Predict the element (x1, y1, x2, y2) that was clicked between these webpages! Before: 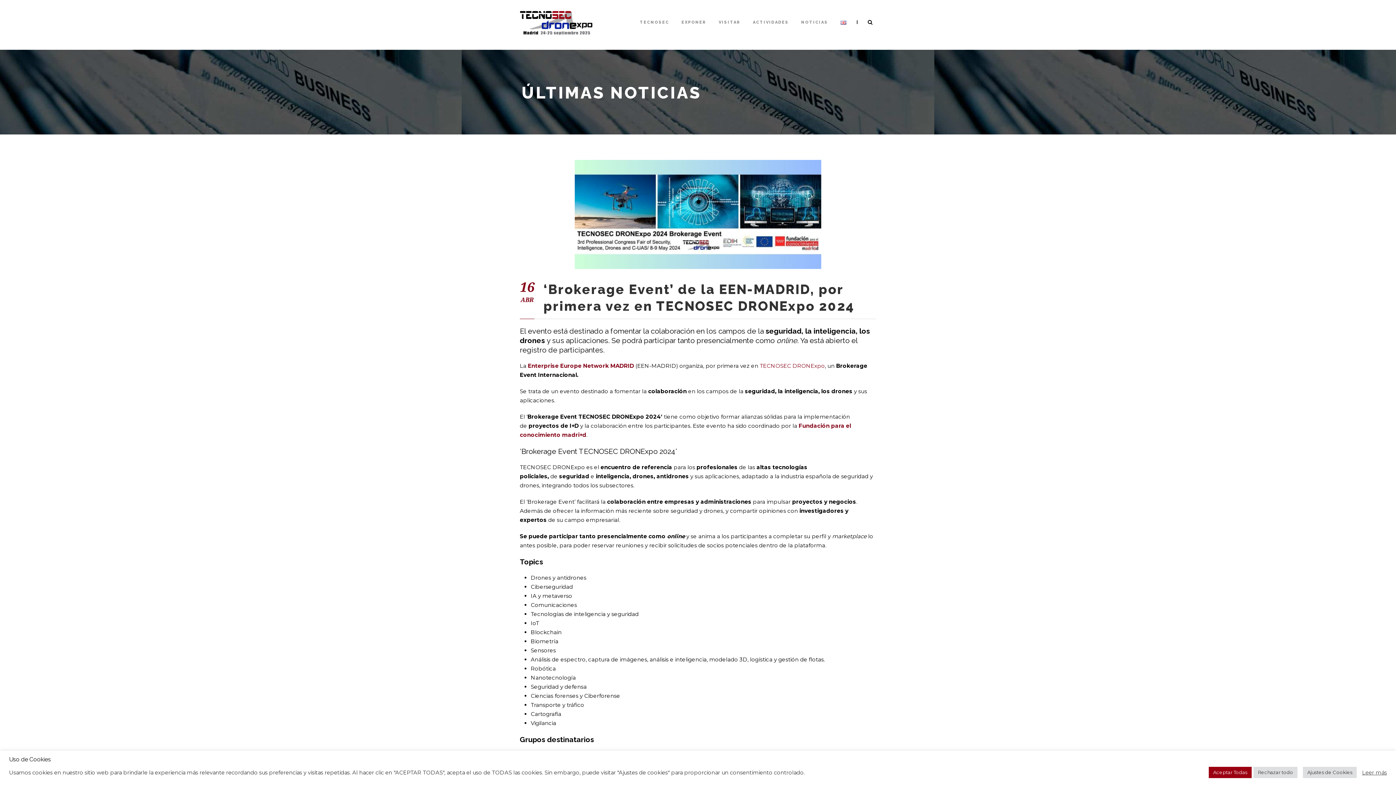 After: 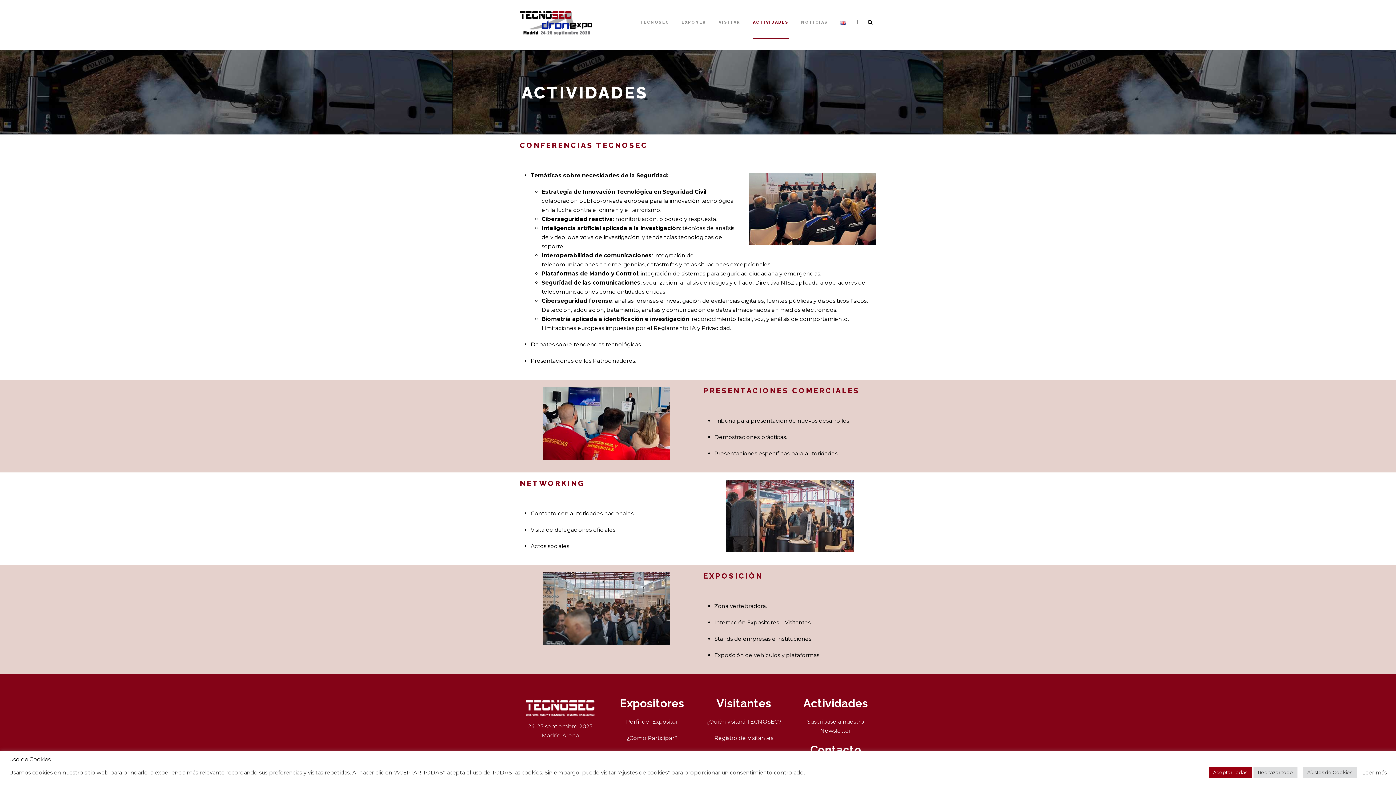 Action: bbox: (753, 19, 789, 39) label: ACTIVIDADES